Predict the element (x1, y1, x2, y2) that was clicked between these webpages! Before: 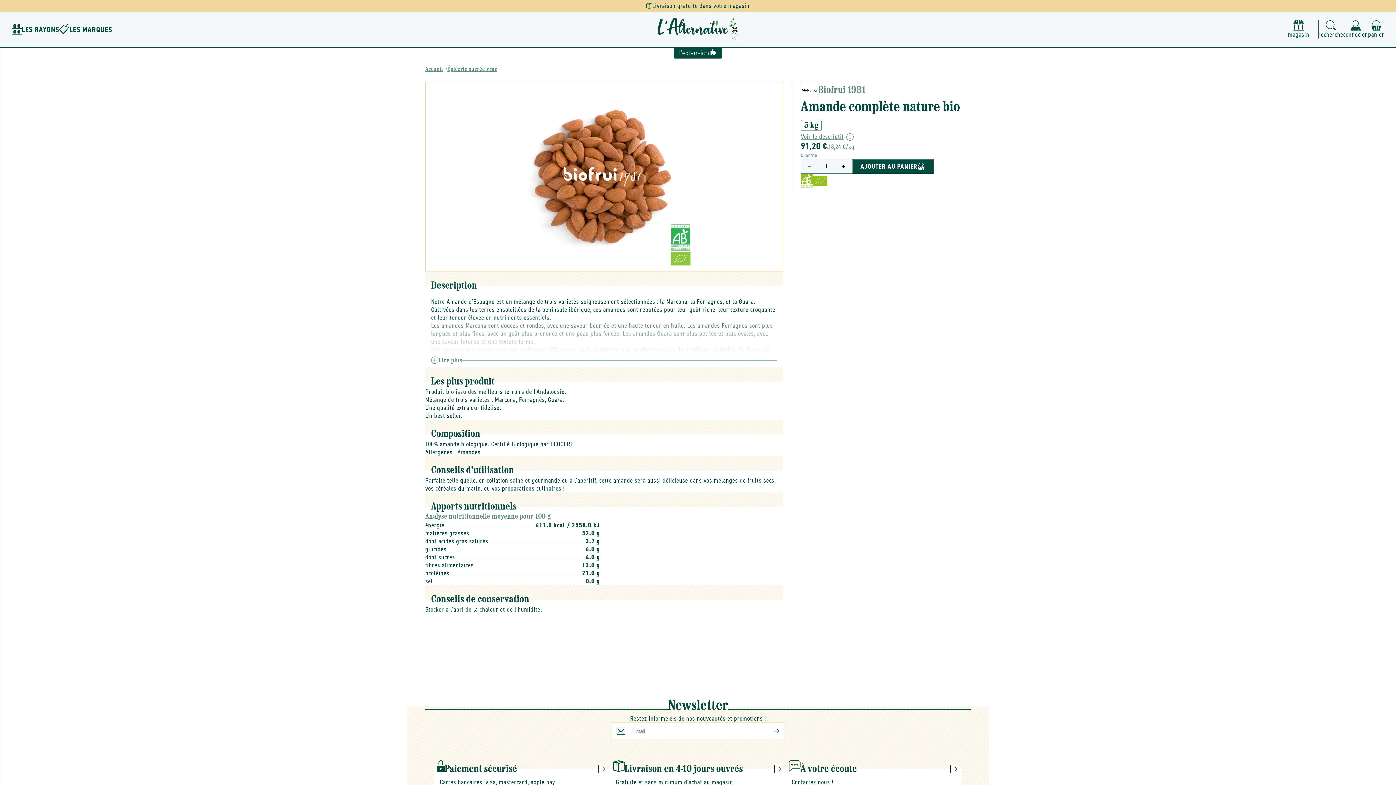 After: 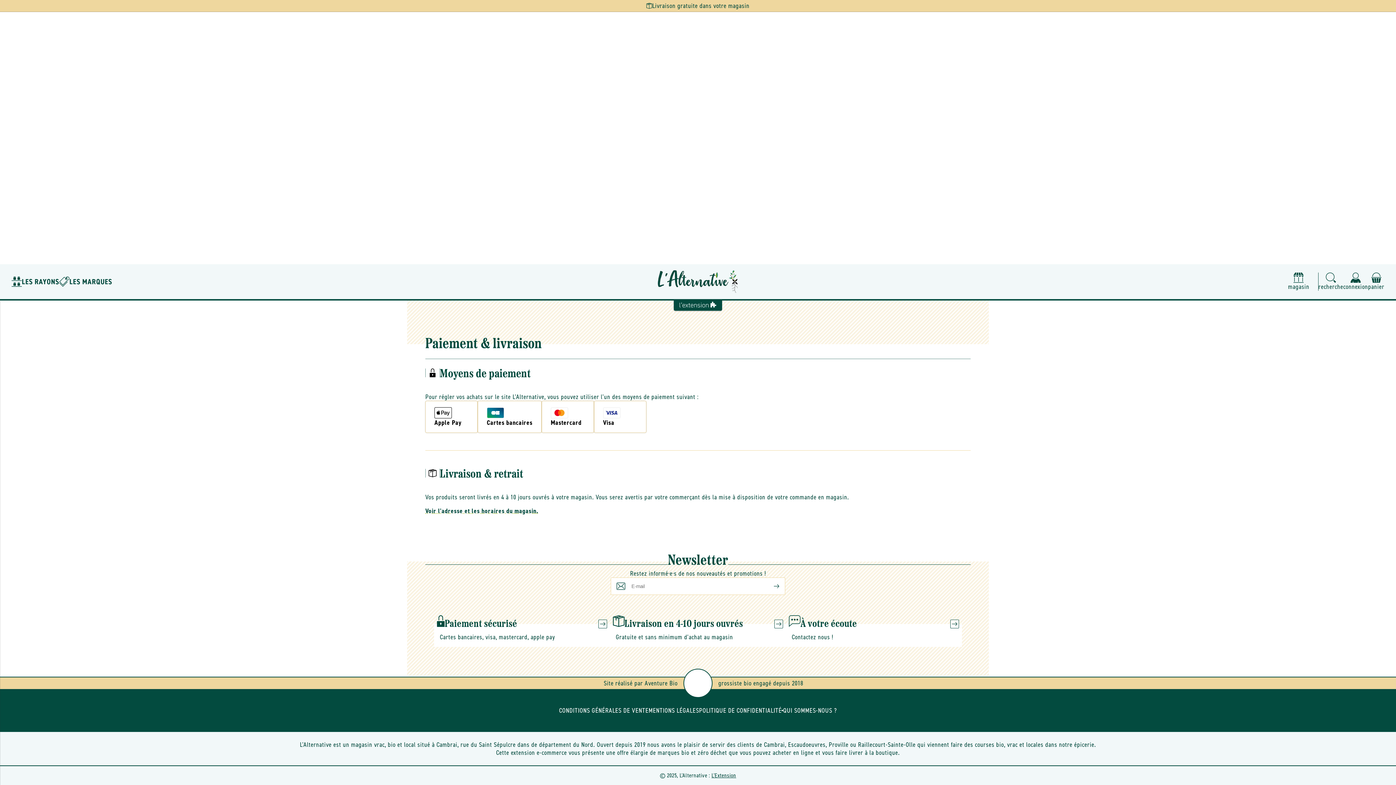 Action: label: Livraison en 4-10 jours ouvrés

Gratuite et sans minimum d'achat au magasin bbox: (610, 769, 786, 792)